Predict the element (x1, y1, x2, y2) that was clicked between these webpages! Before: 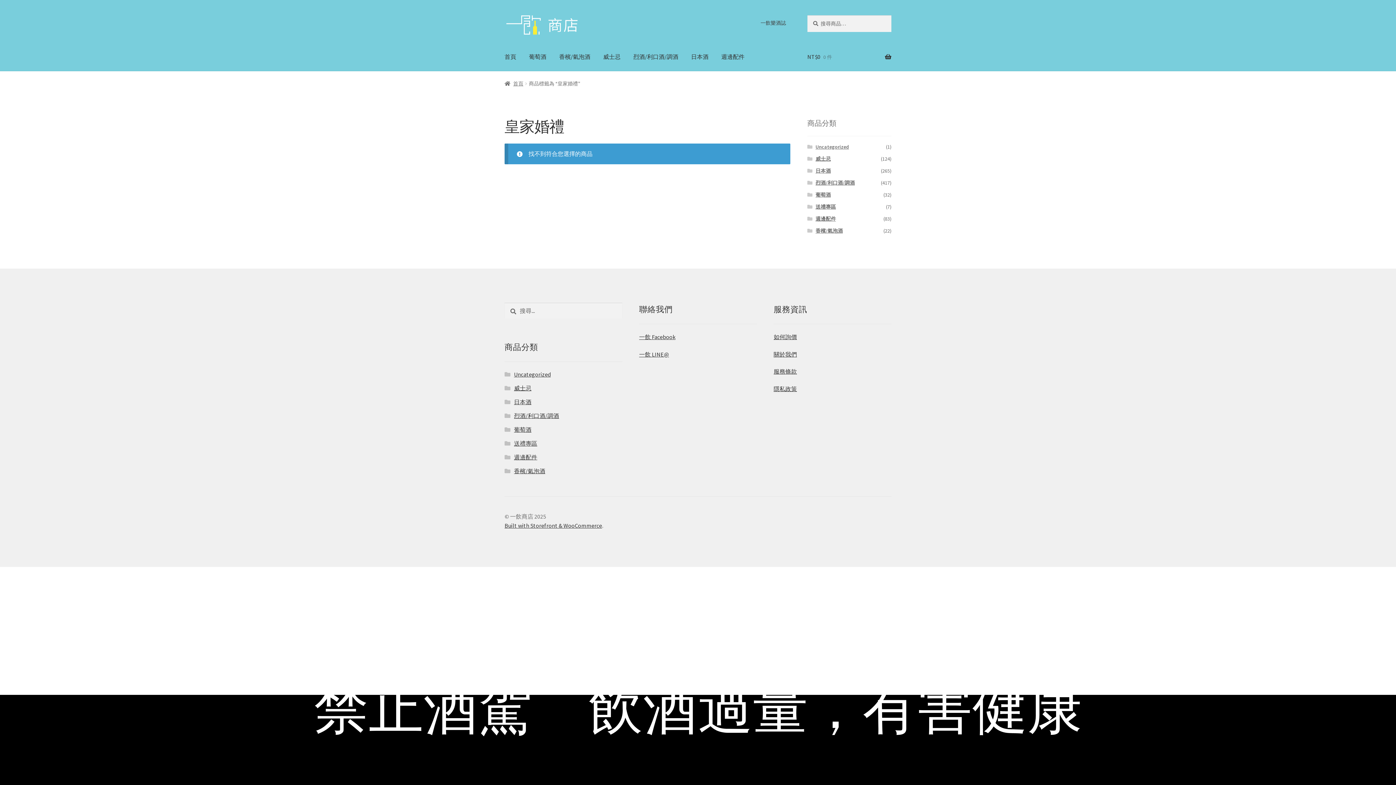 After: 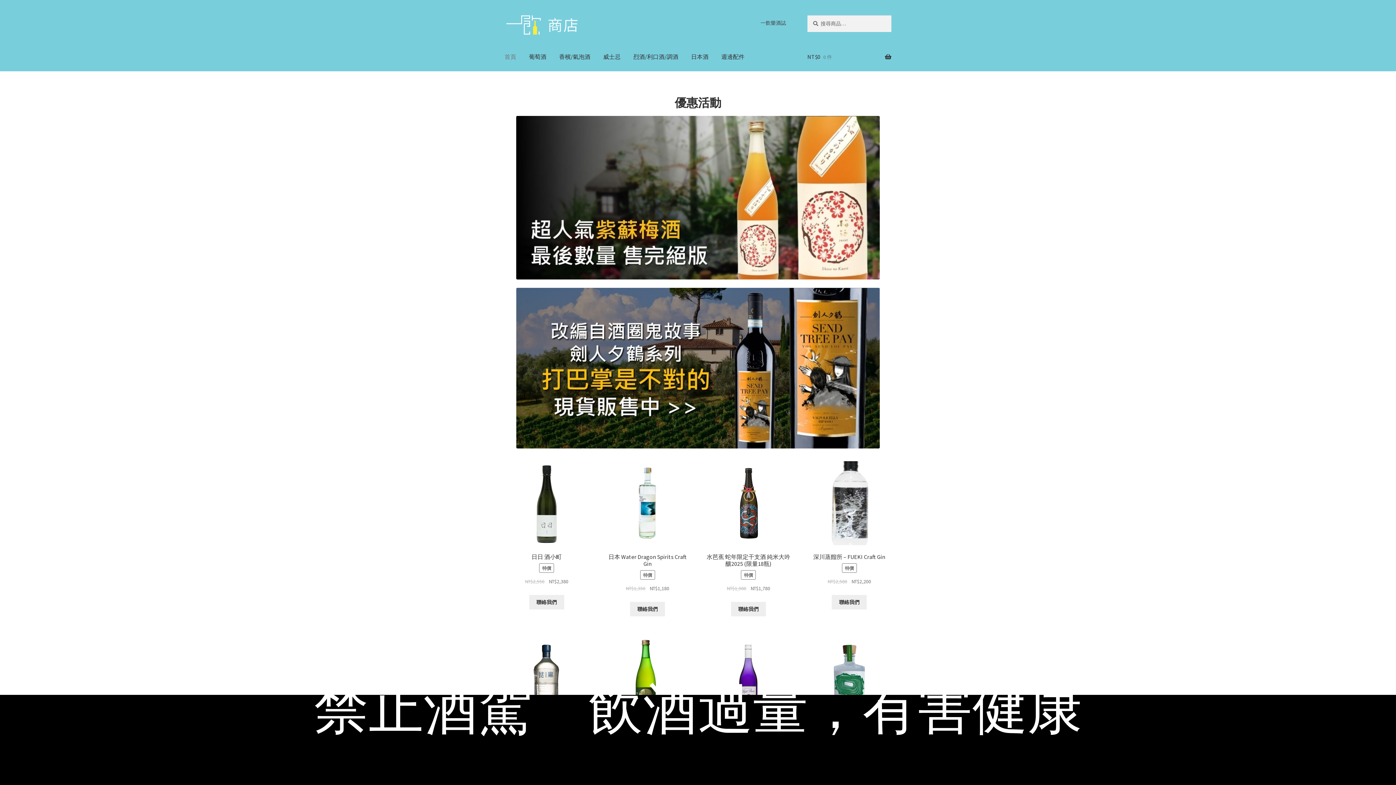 Action: bbox: (498, 43, 522, 70) label: 首頁